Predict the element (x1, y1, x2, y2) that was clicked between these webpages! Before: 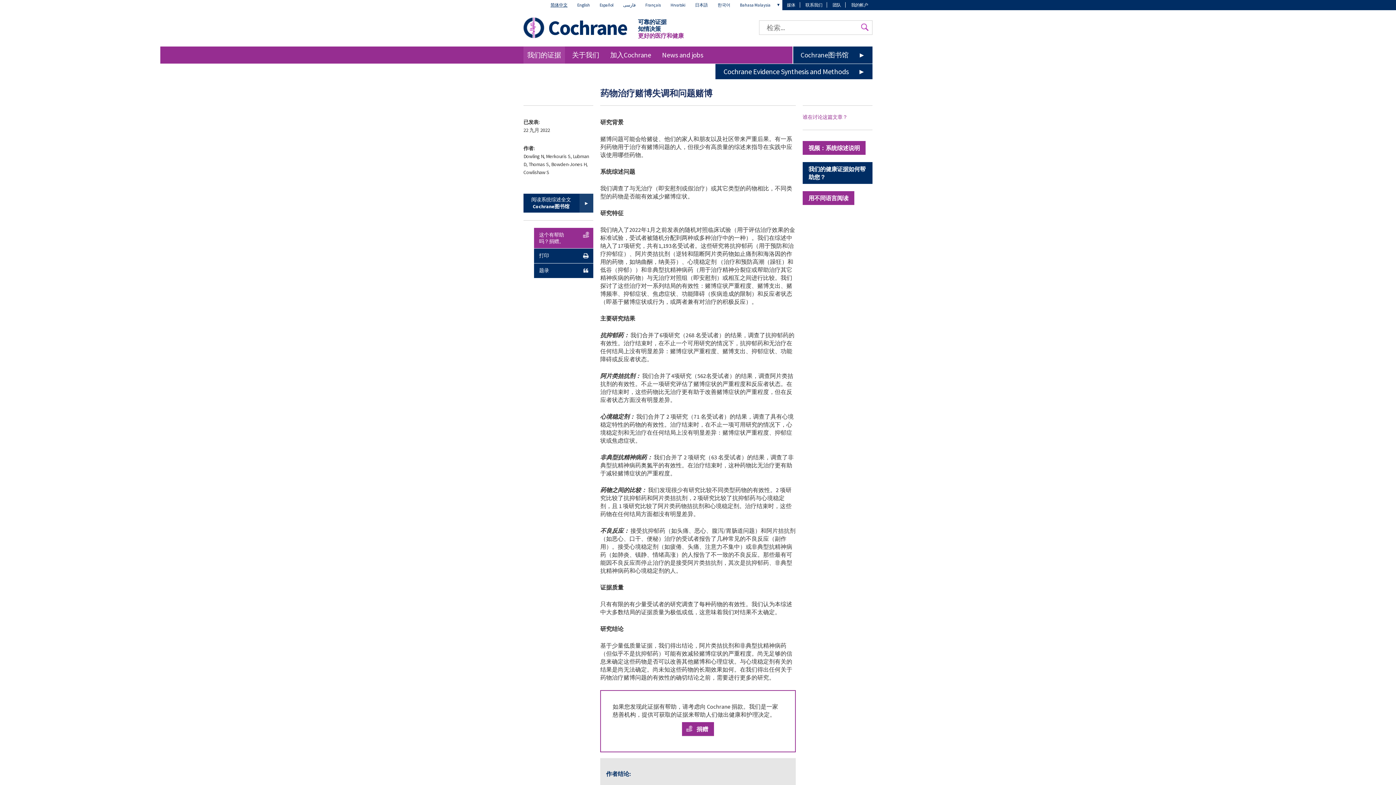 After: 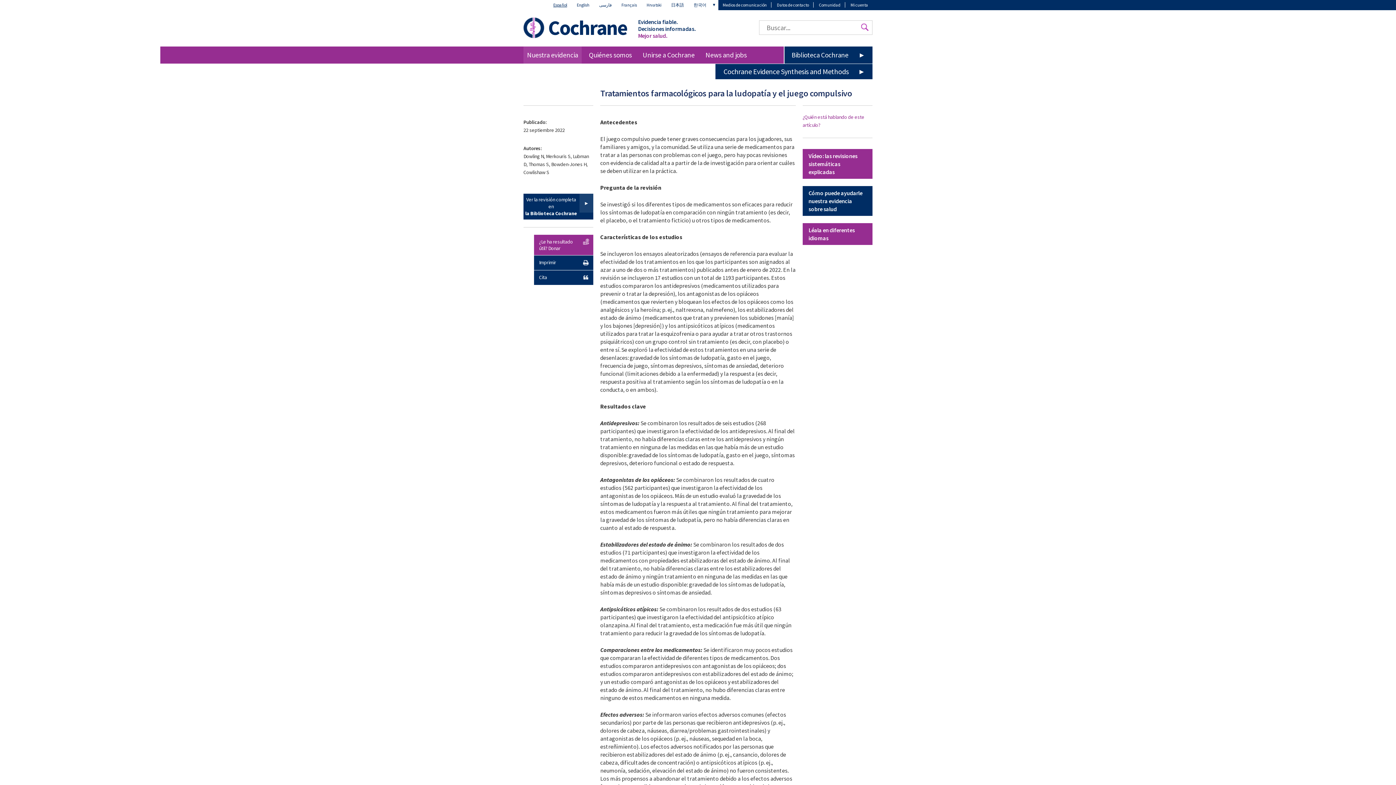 Action: bbox: (595, 0, 617, 10) label: Español